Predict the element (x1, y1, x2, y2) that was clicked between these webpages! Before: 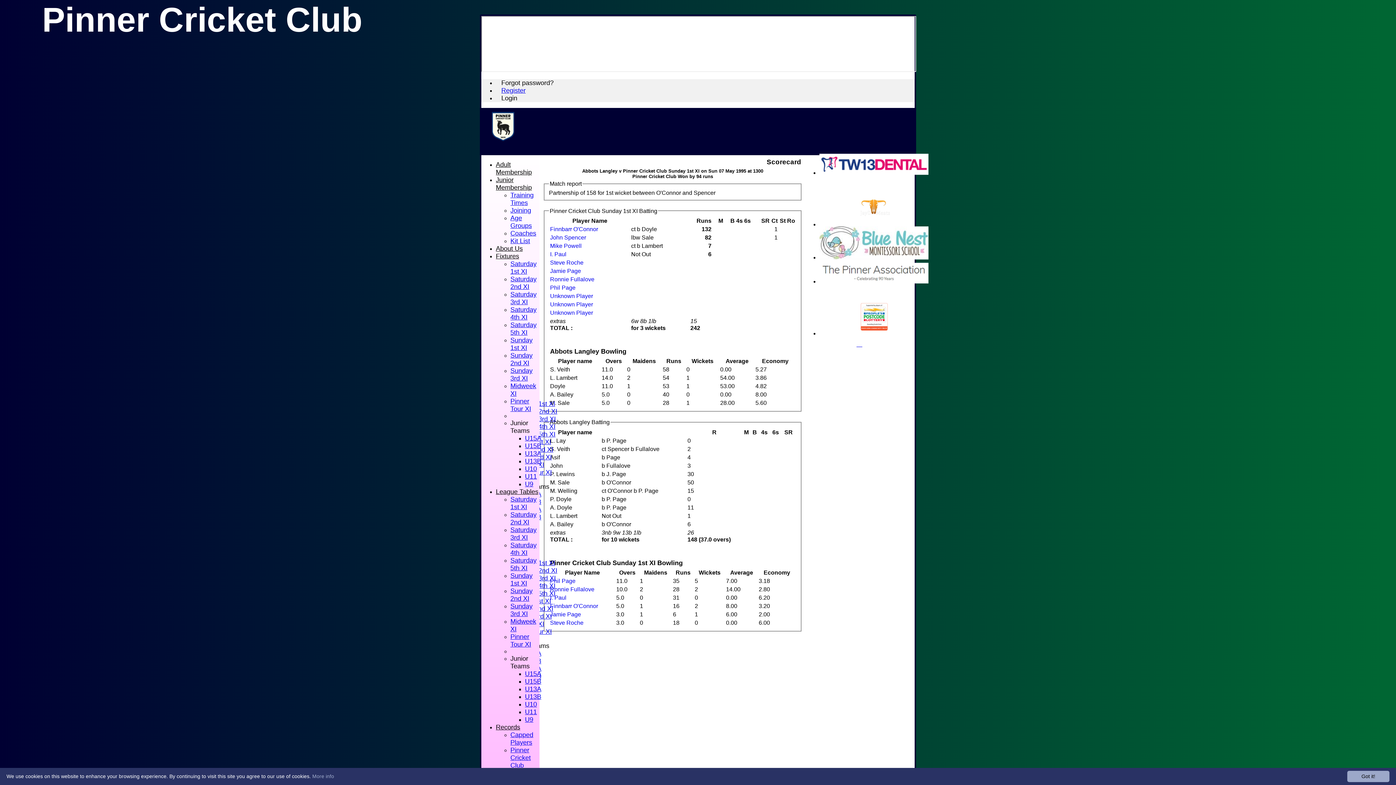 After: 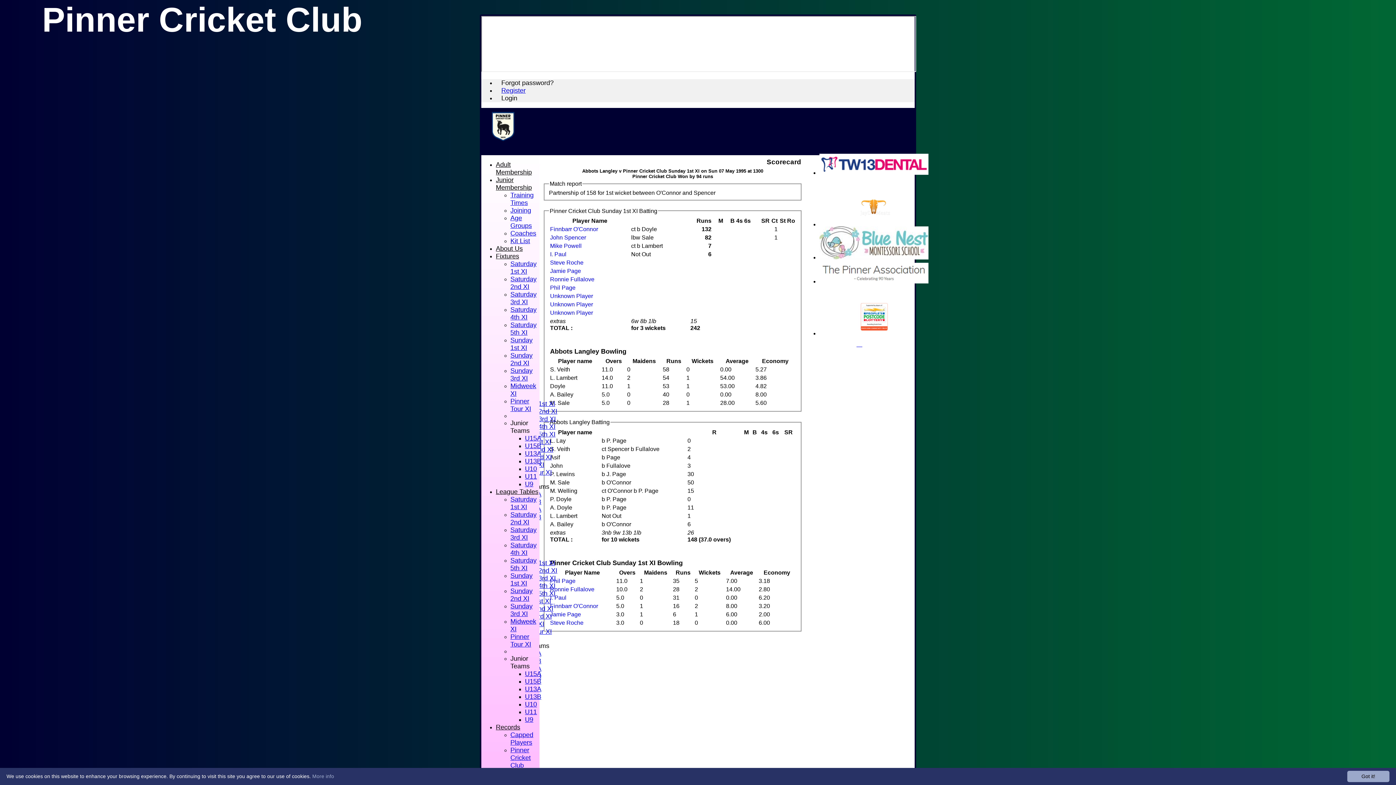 Action: bbox: (819, 278, 928, 284)